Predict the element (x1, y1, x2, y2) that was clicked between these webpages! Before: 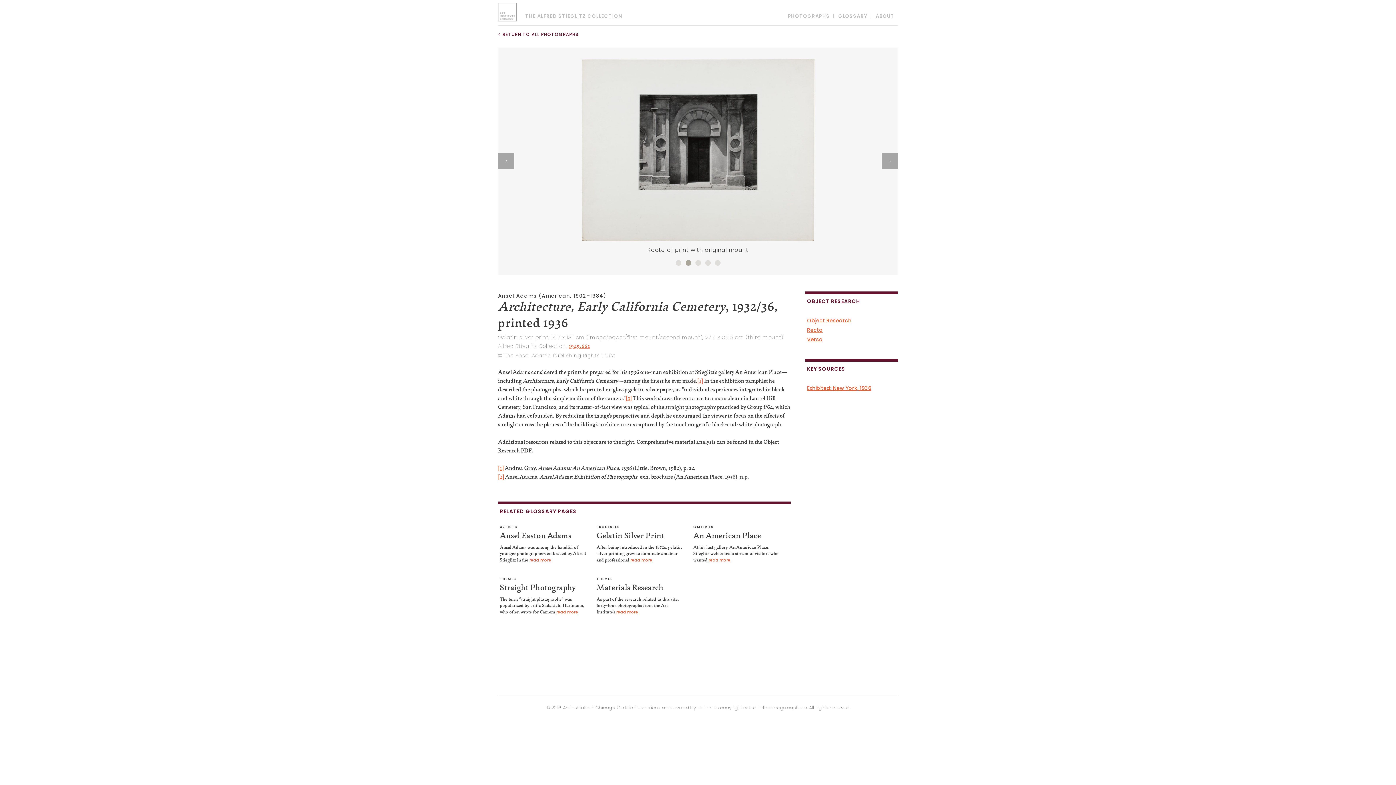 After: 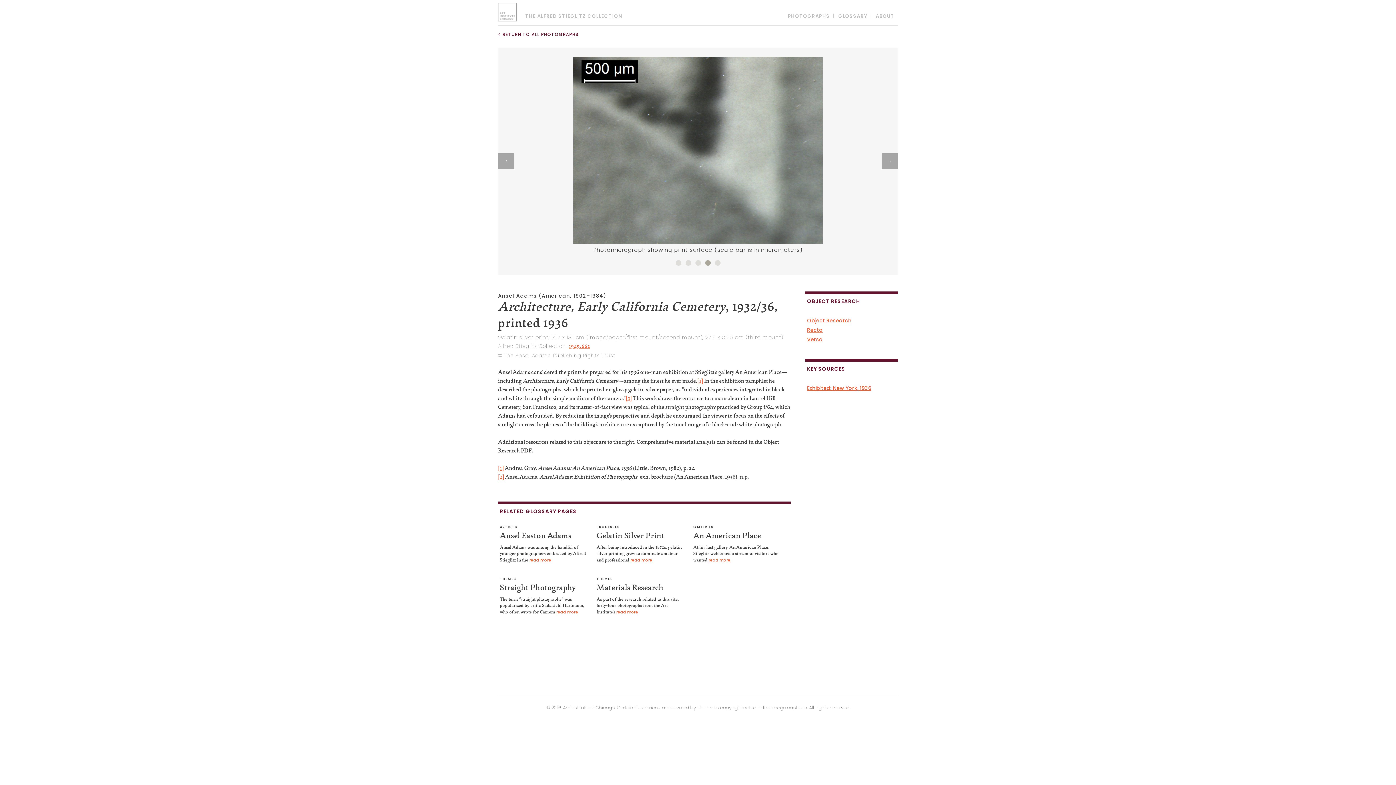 Action: bbox: (705, 260, 710, 265) label: 4